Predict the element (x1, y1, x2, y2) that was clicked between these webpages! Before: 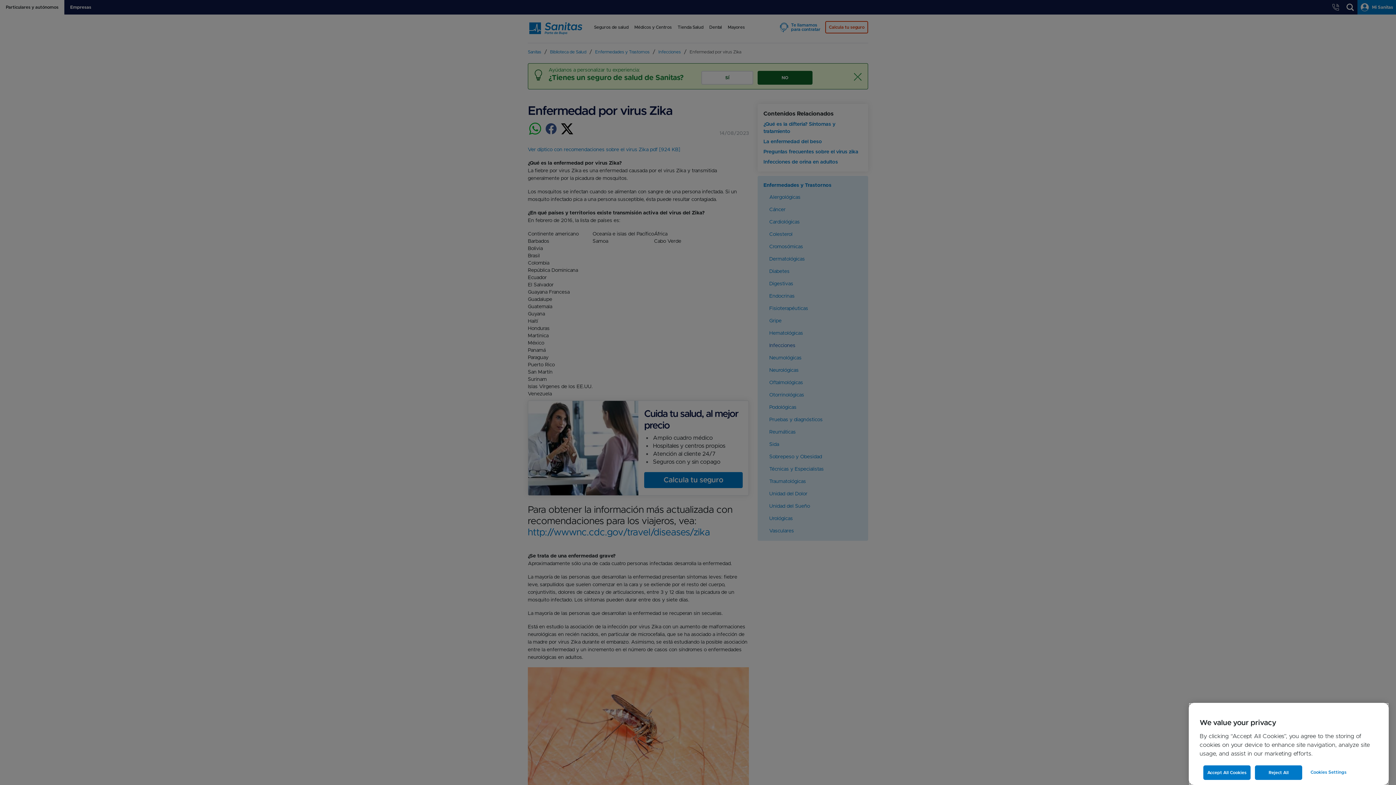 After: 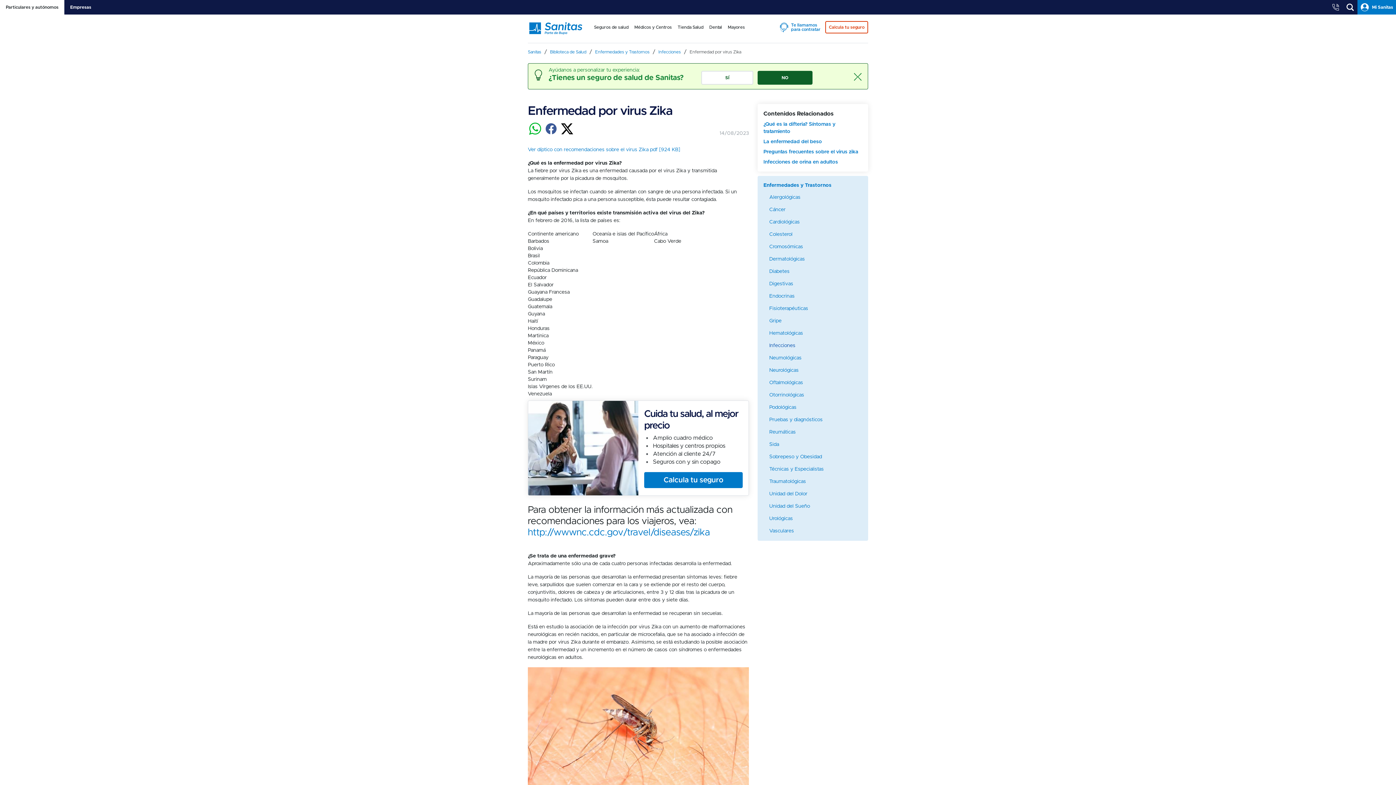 Action: label: Accept All Cookies bbox: (1203, 765, 1250, 780)